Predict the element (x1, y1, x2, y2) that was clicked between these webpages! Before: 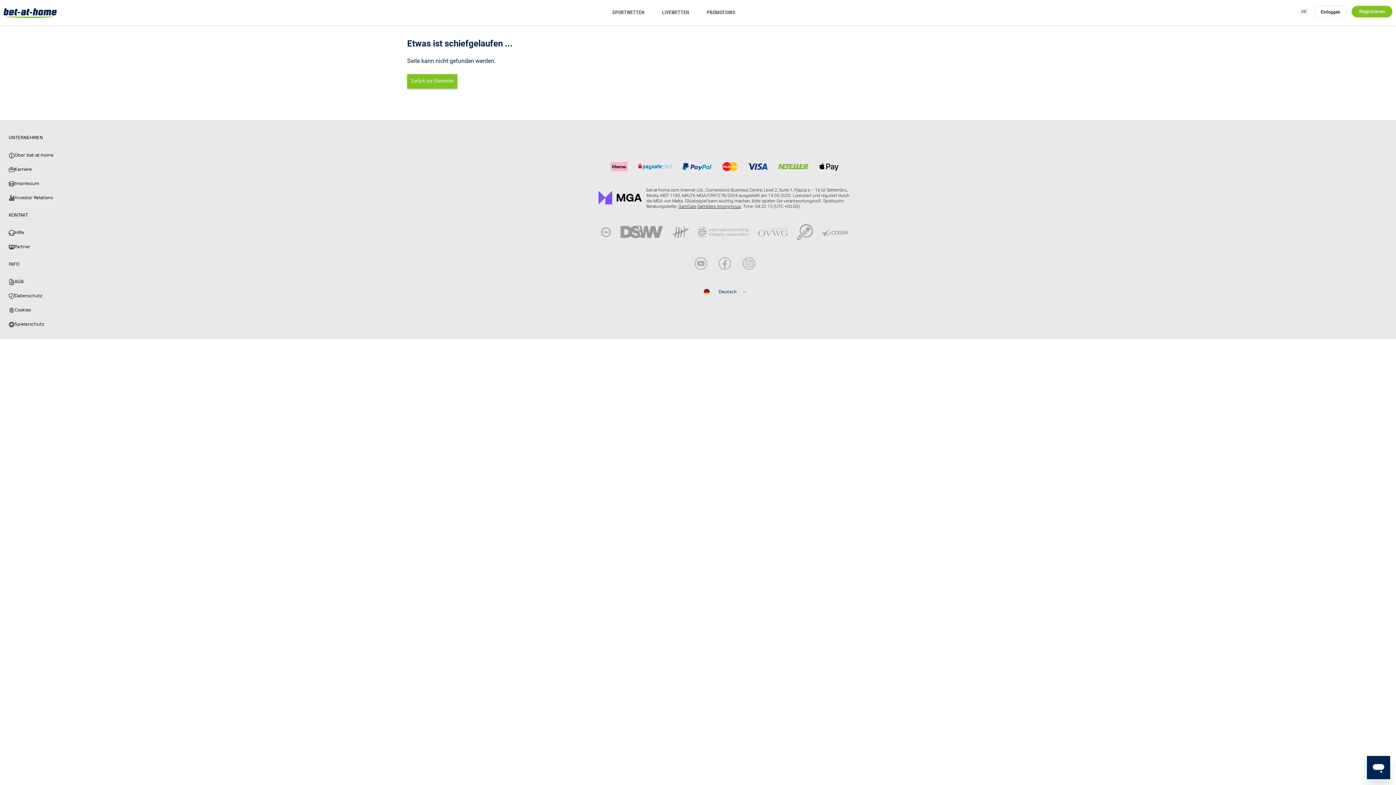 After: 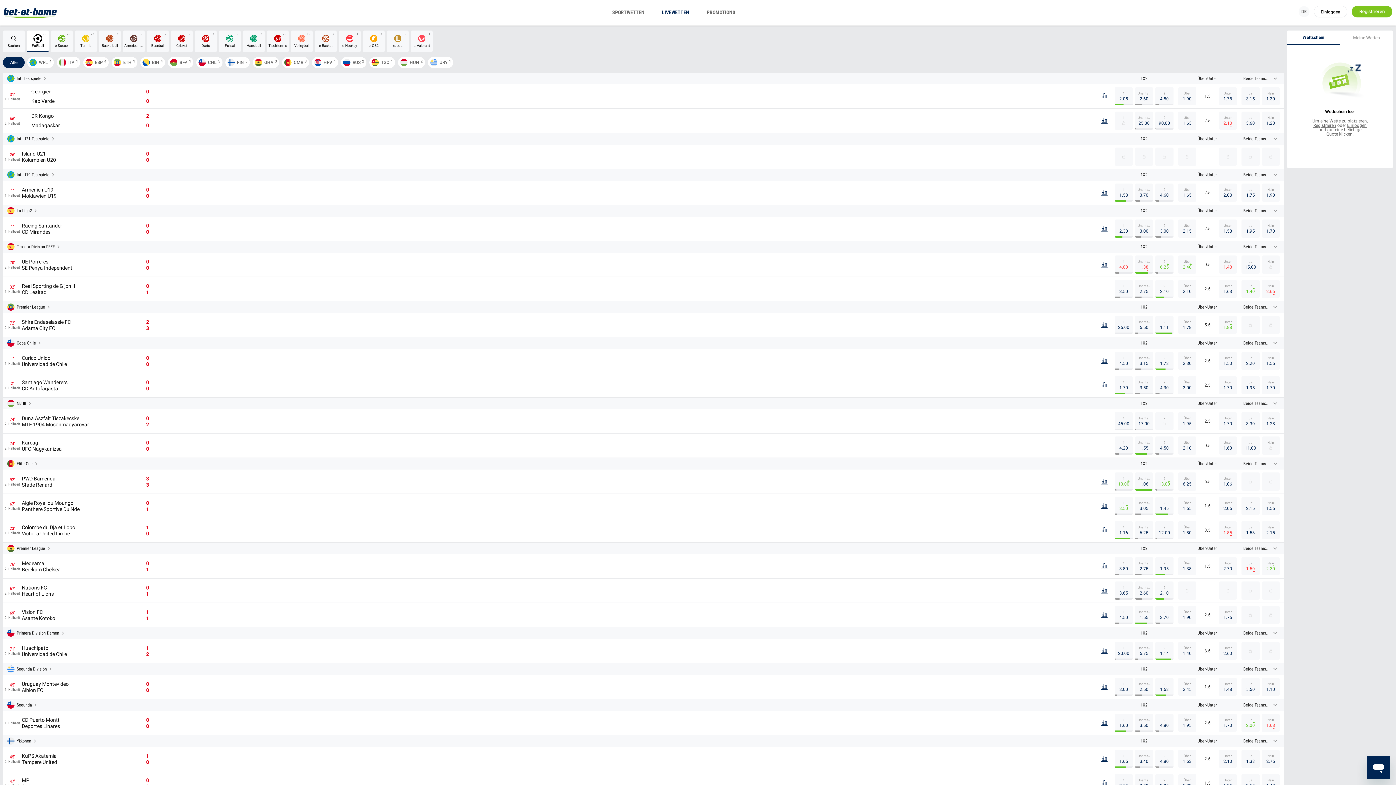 Action: label: LIVEWETTEN bbox: (694, 1, 739, 25)